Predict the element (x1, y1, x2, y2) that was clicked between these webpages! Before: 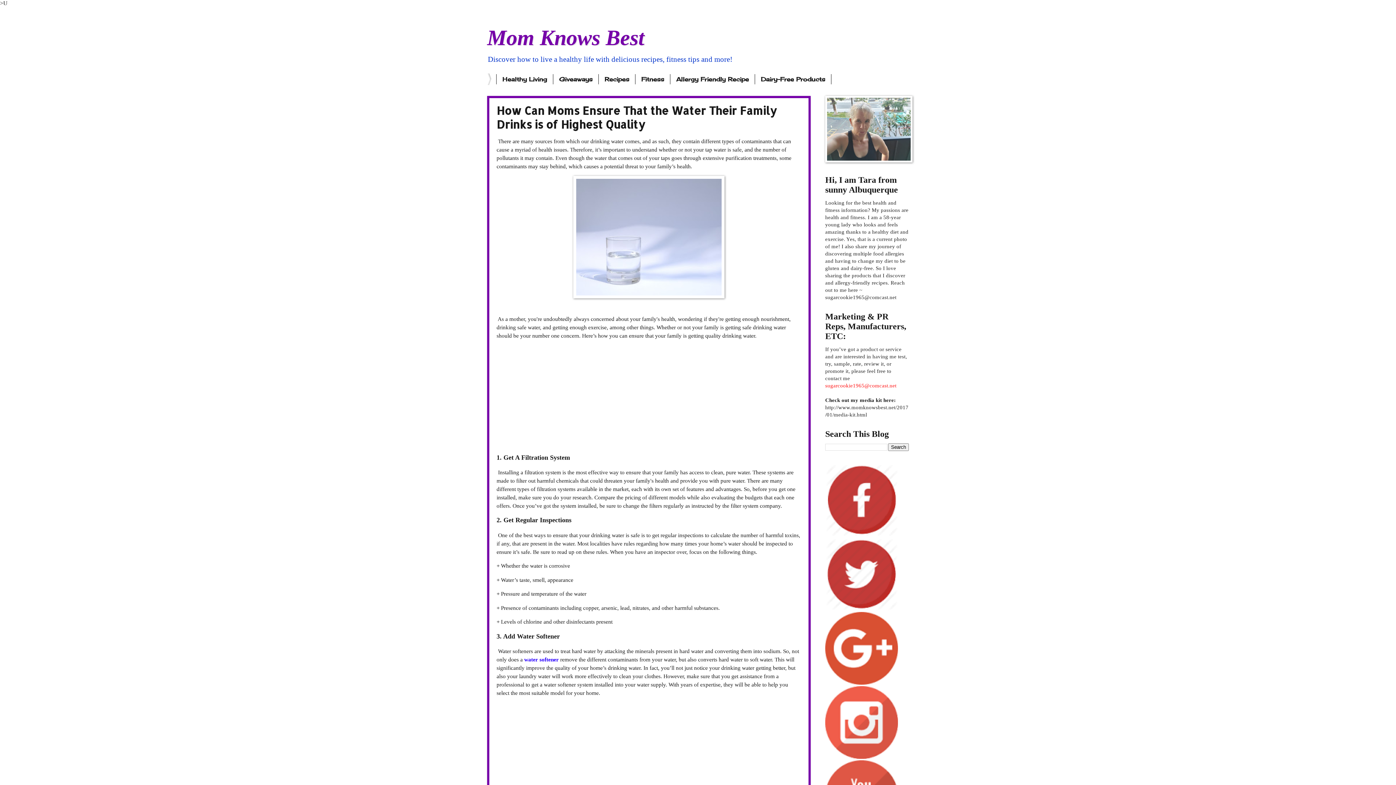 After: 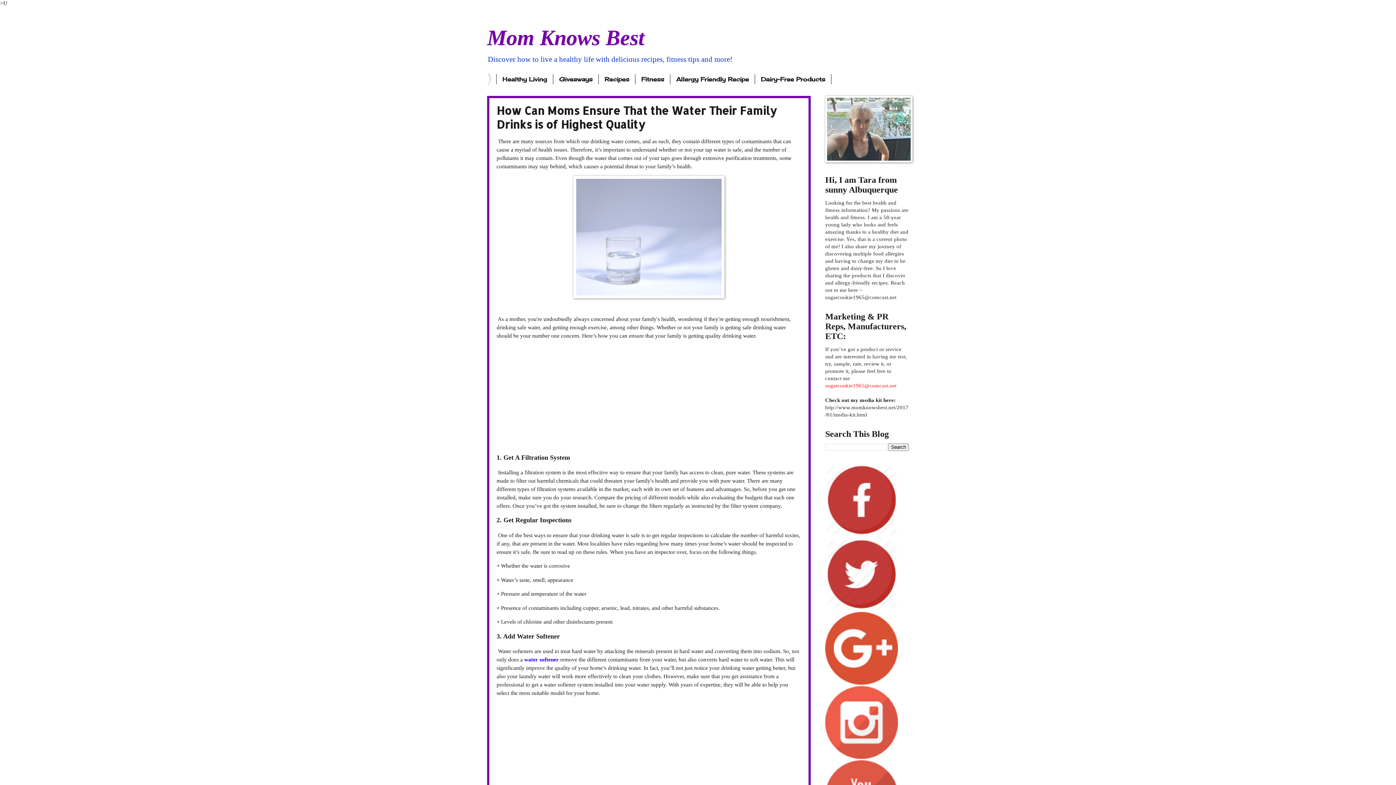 Action: bbox: (825, 754, 898, 760)